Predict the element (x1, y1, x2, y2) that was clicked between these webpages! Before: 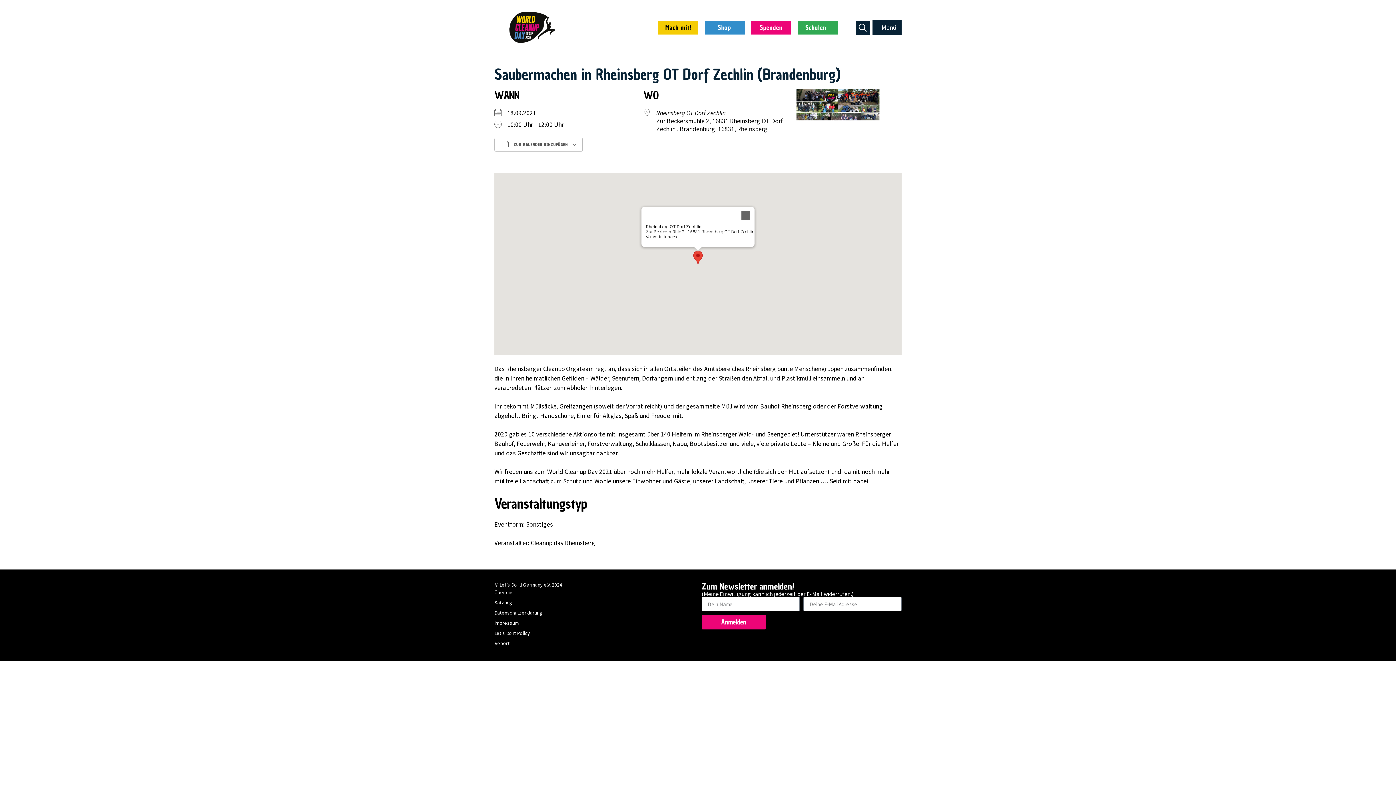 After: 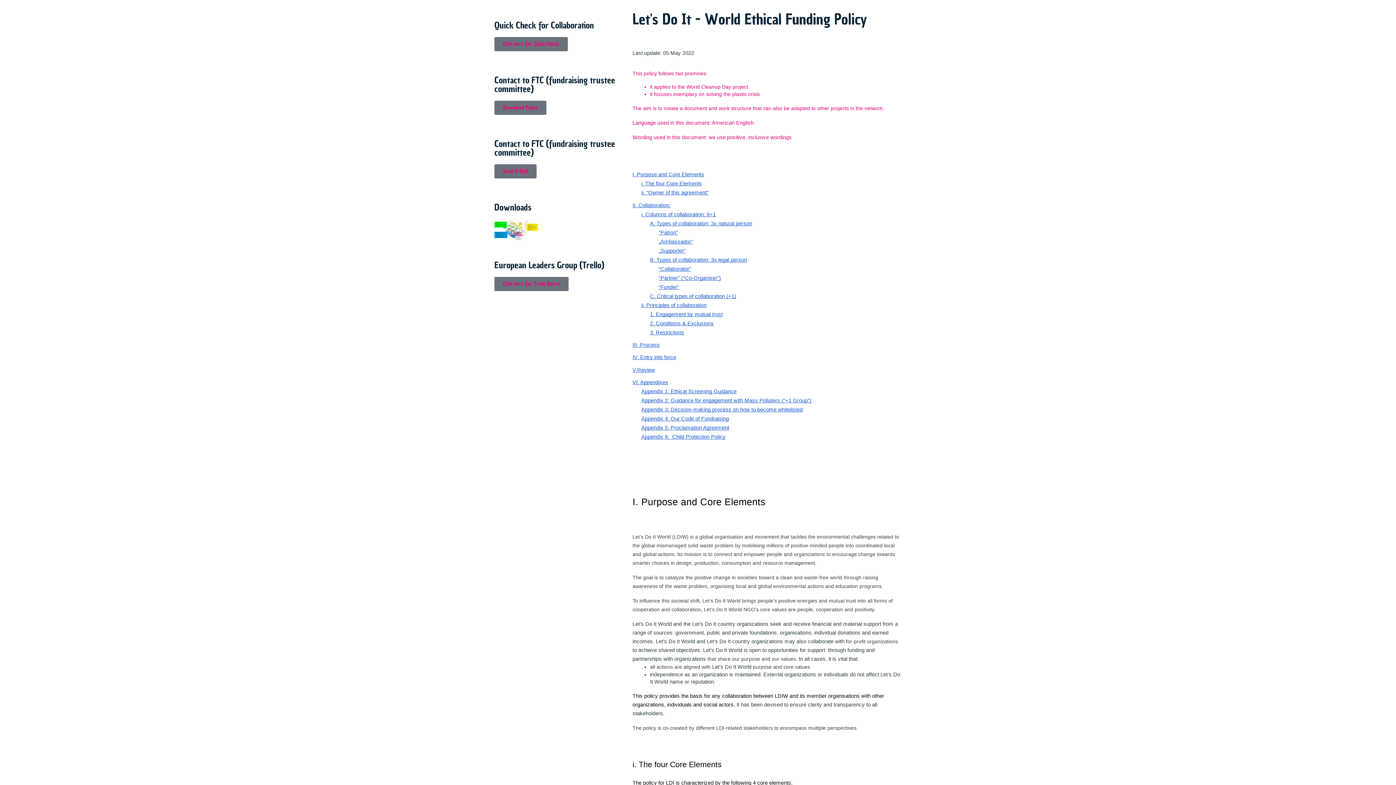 Action: label: Let’s Do It Policy bbox: (494, 628, 694, 638)